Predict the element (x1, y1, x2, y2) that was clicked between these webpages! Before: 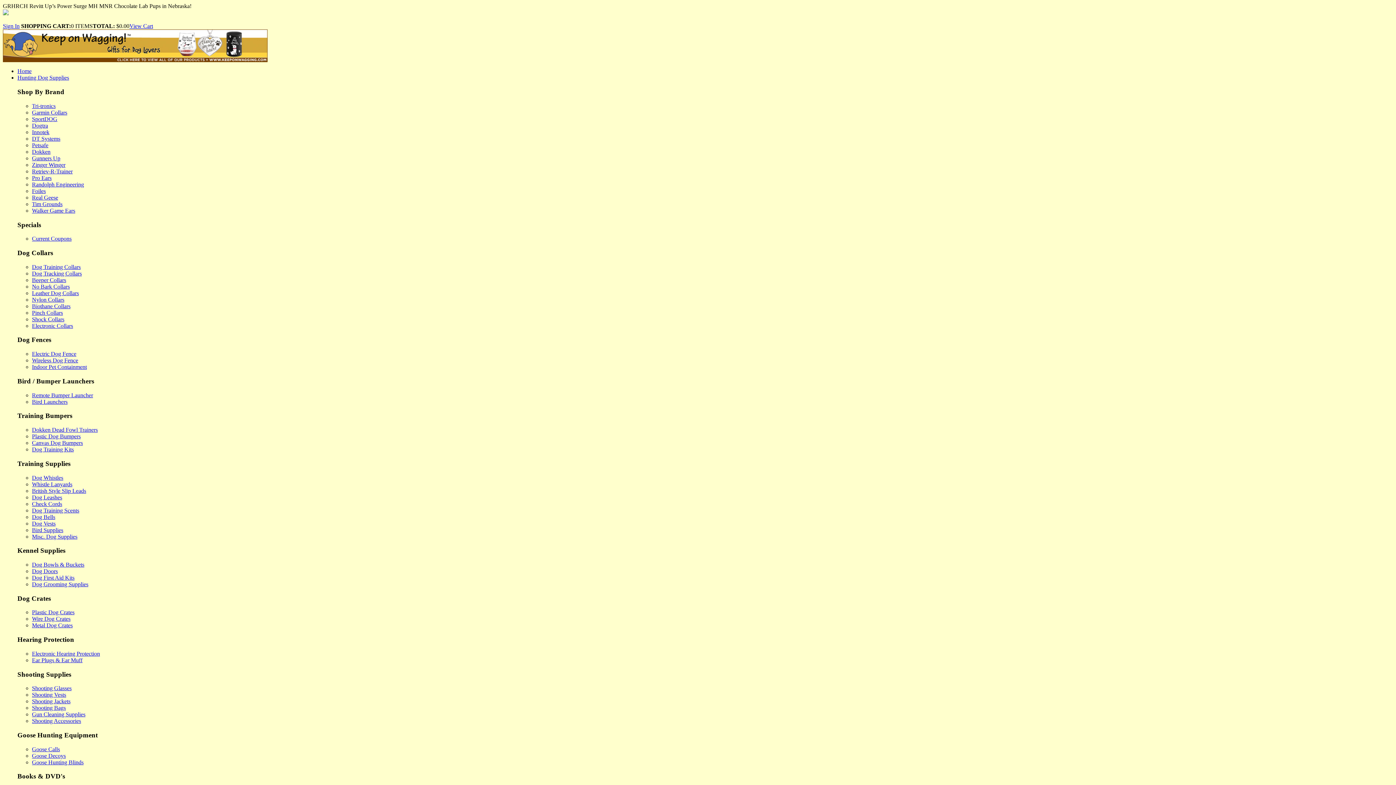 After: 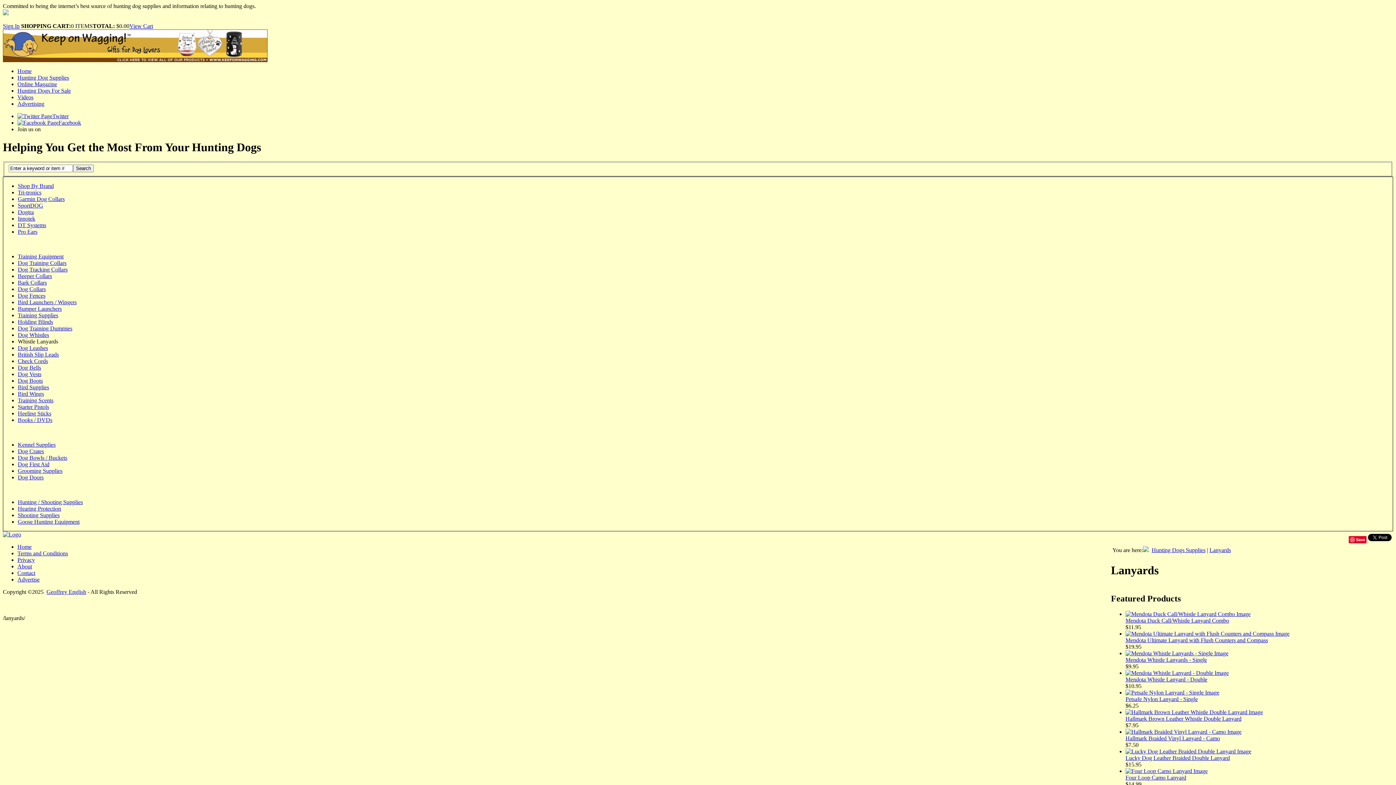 Action: bbox: (32, 481, 72, 487) label: Whistle Lanyards